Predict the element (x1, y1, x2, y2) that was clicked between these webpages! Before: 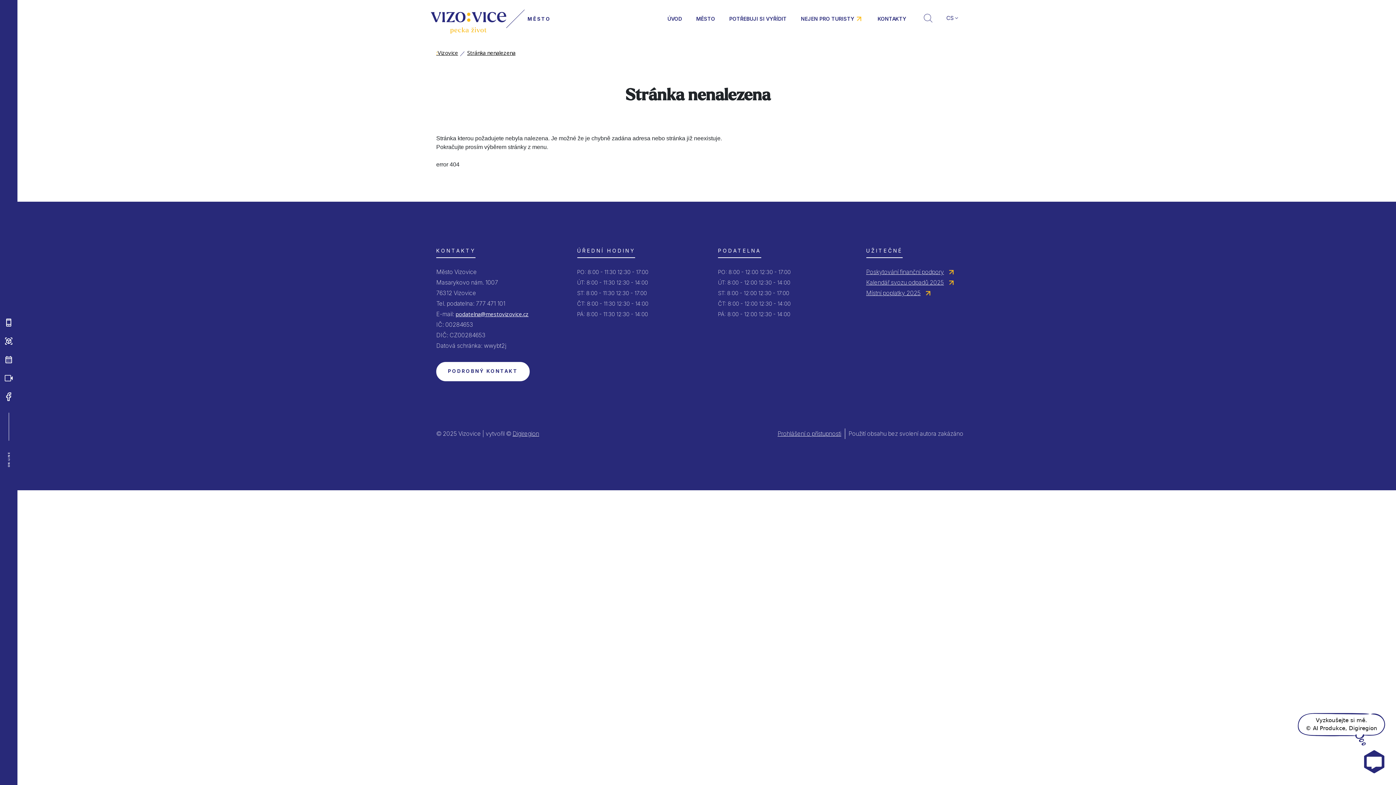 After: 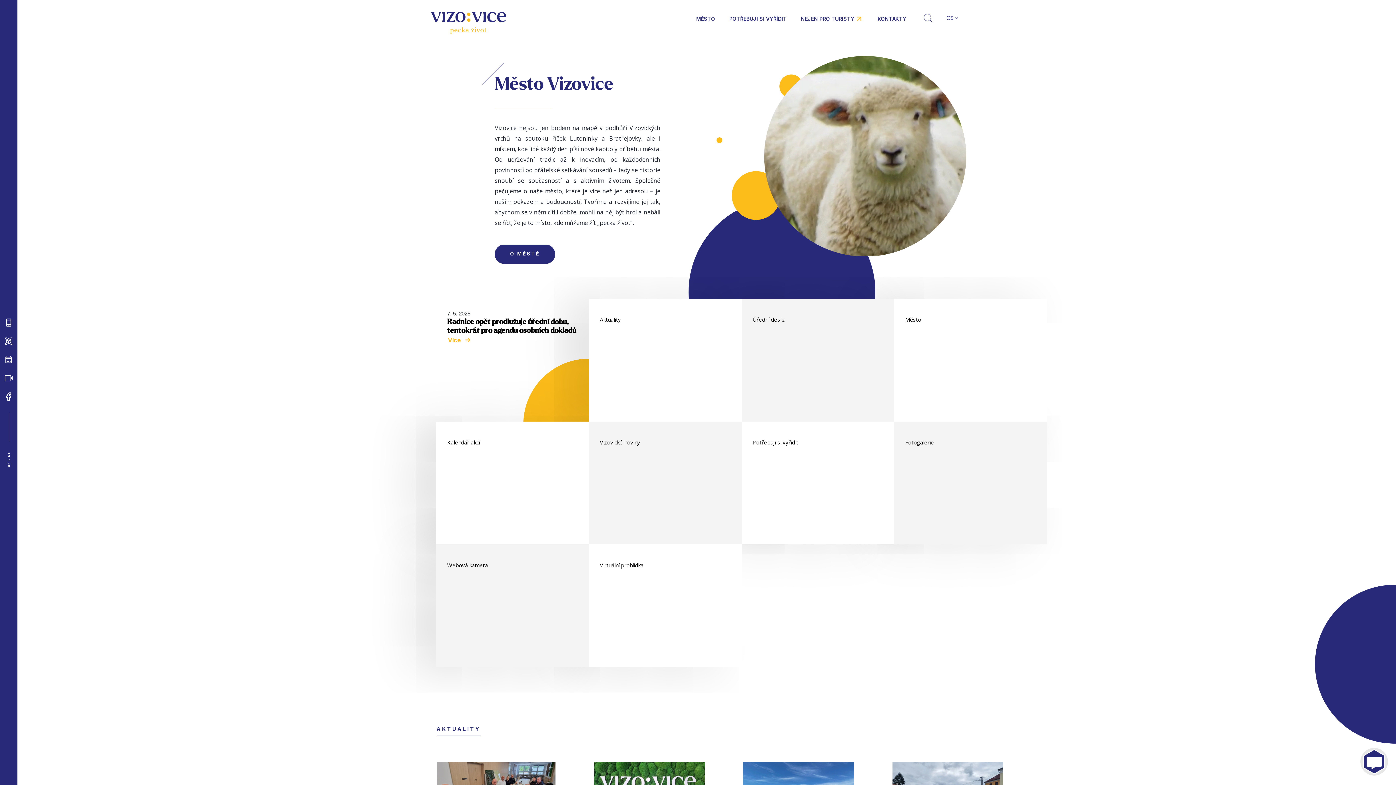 Action: bbox: (436, 49, 458, 56) label: :Vizovice